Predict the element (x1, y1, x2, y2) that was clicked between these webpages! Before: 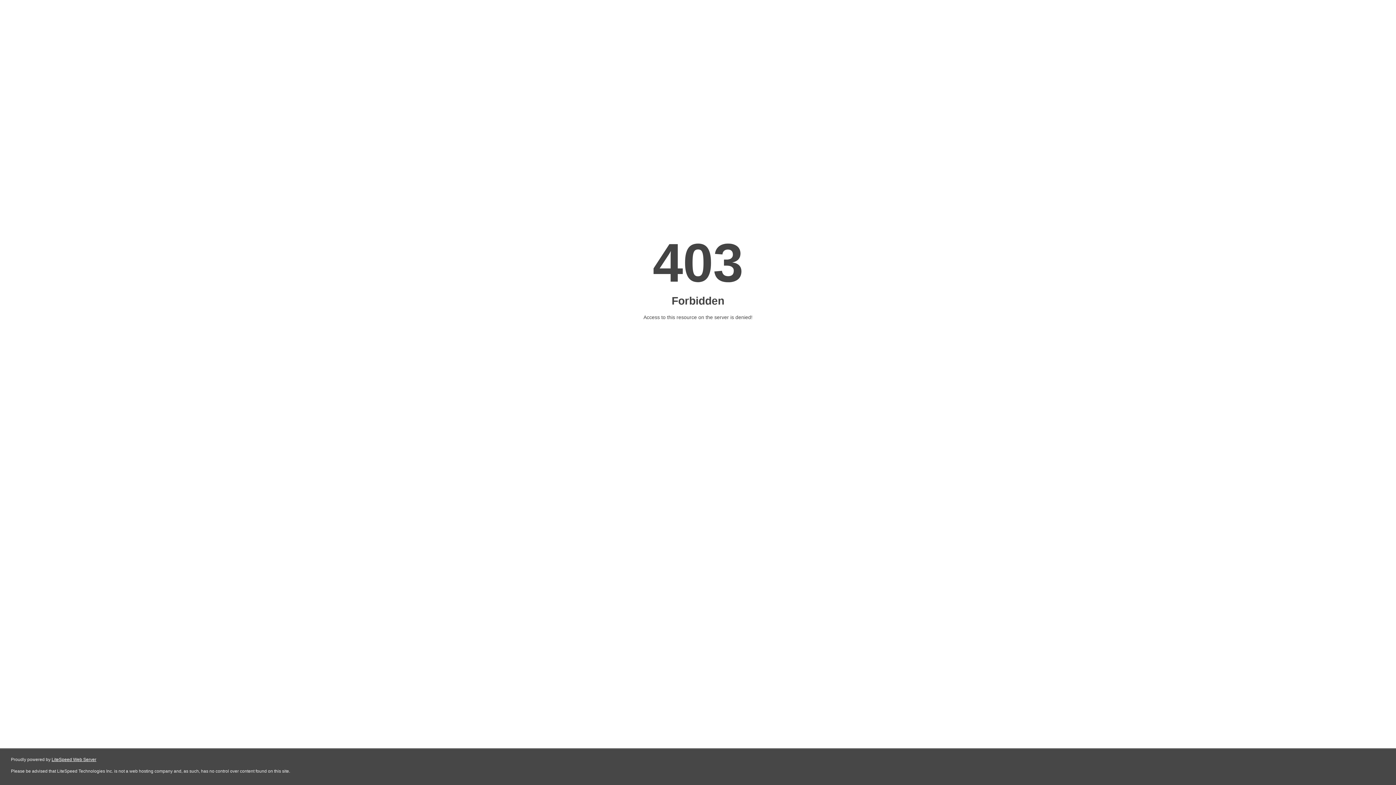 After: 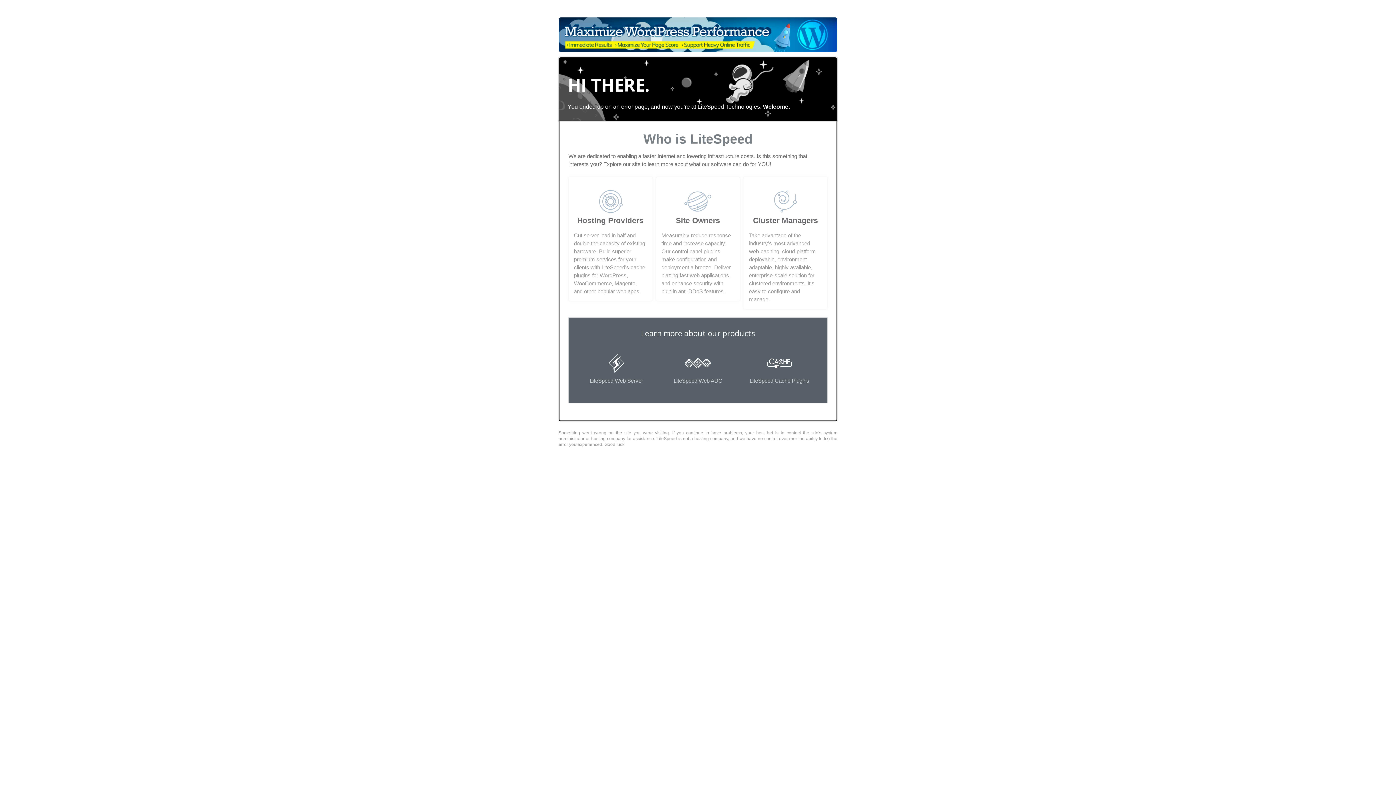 Action: bbox: (51, 757, 96, 762) label: LiteSpeed Web Server